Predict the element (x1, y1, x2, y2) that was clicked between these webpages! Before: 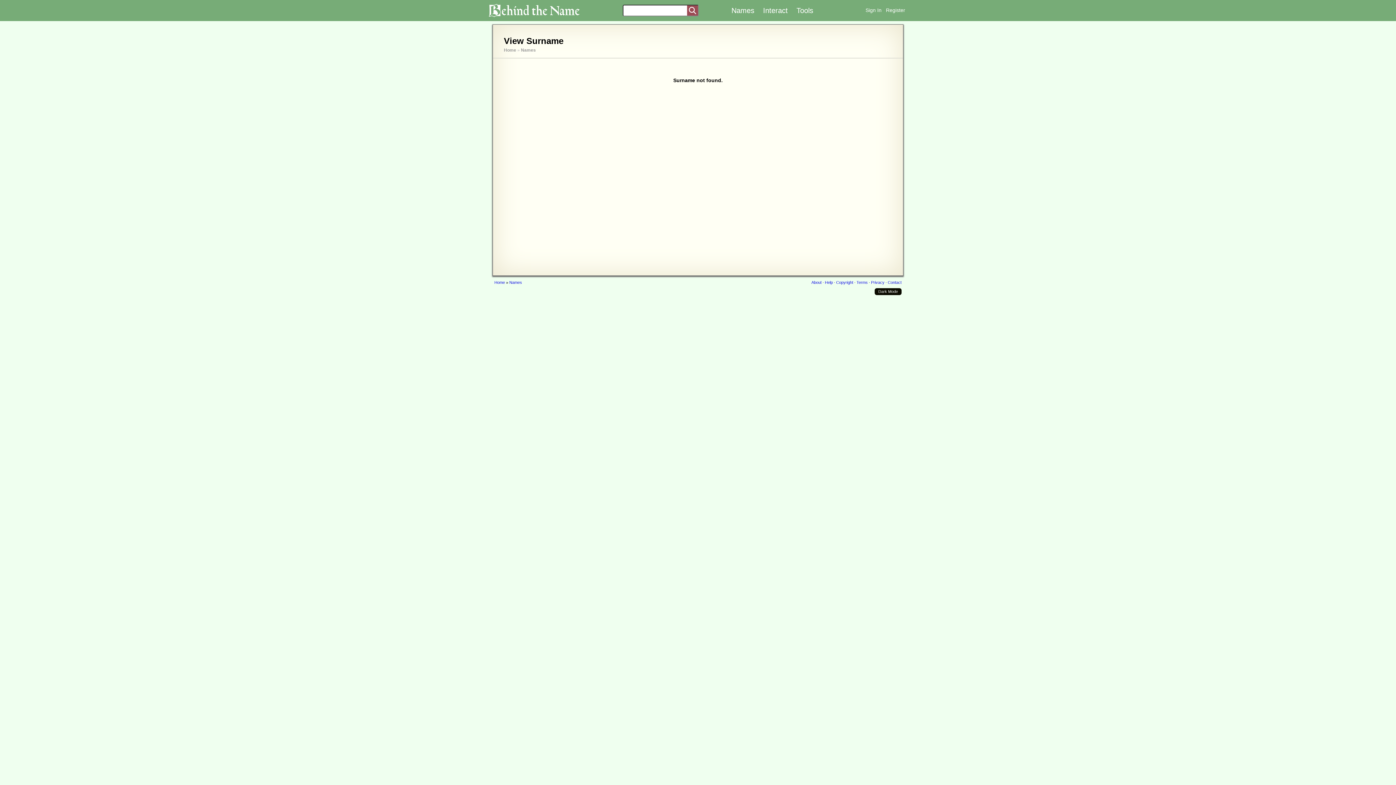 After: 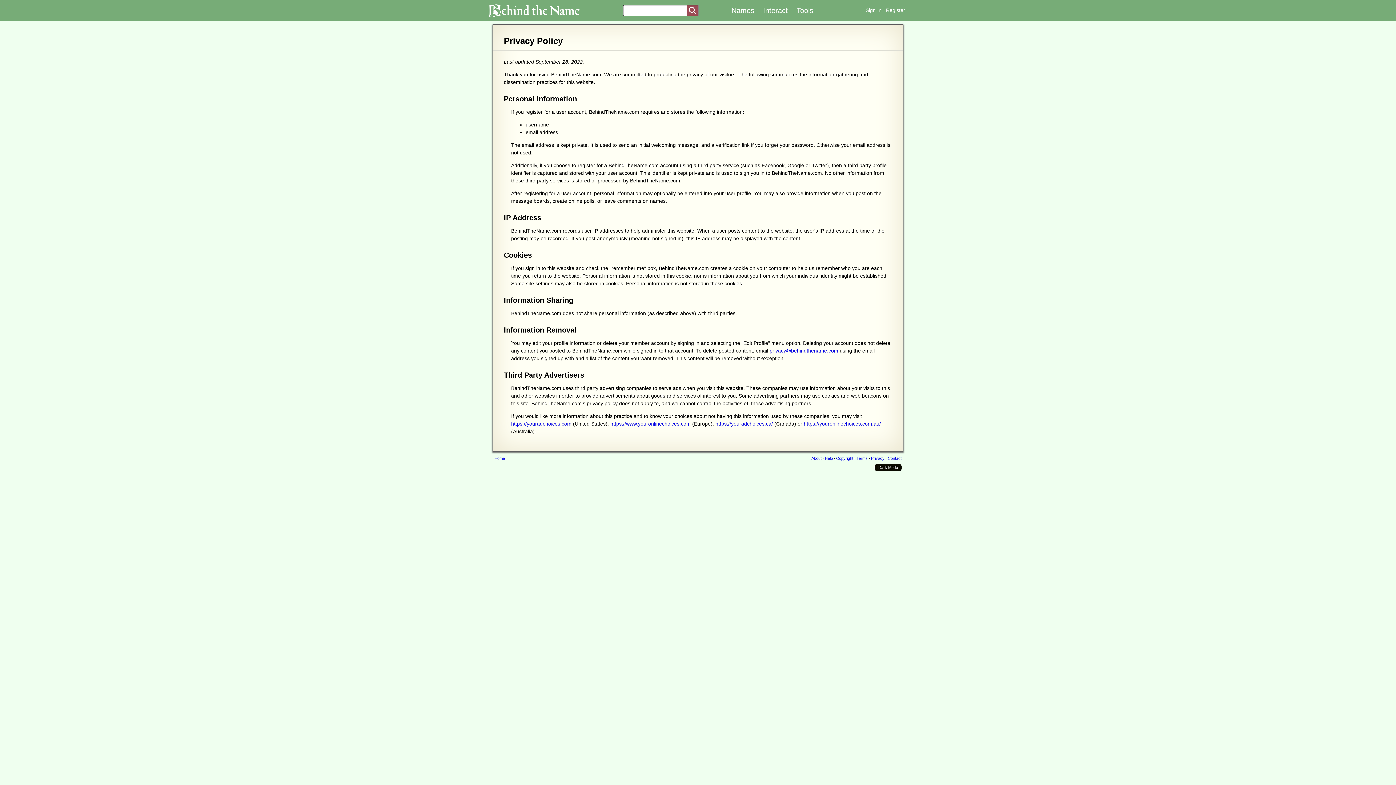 Action: label: Privacy bbox: (871, 280, 884, 284)